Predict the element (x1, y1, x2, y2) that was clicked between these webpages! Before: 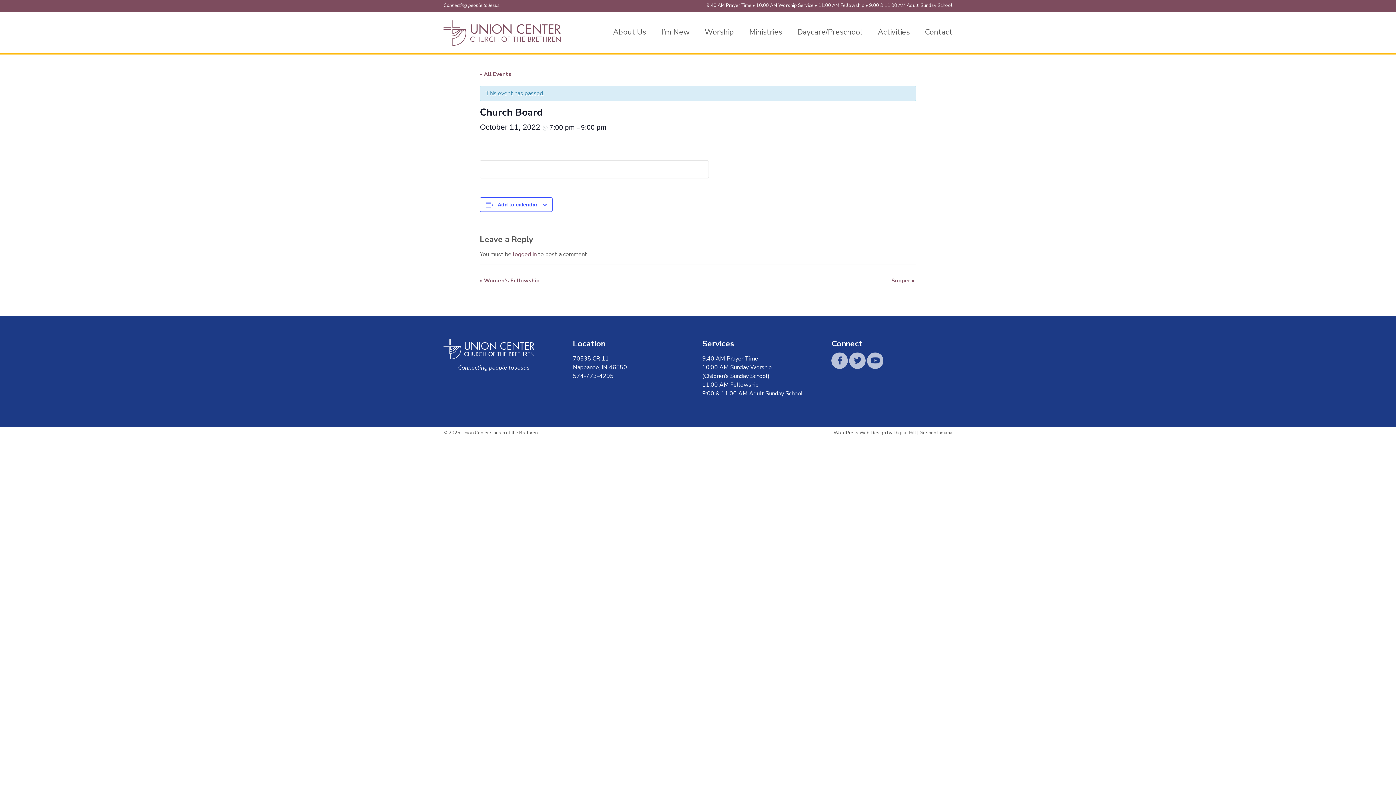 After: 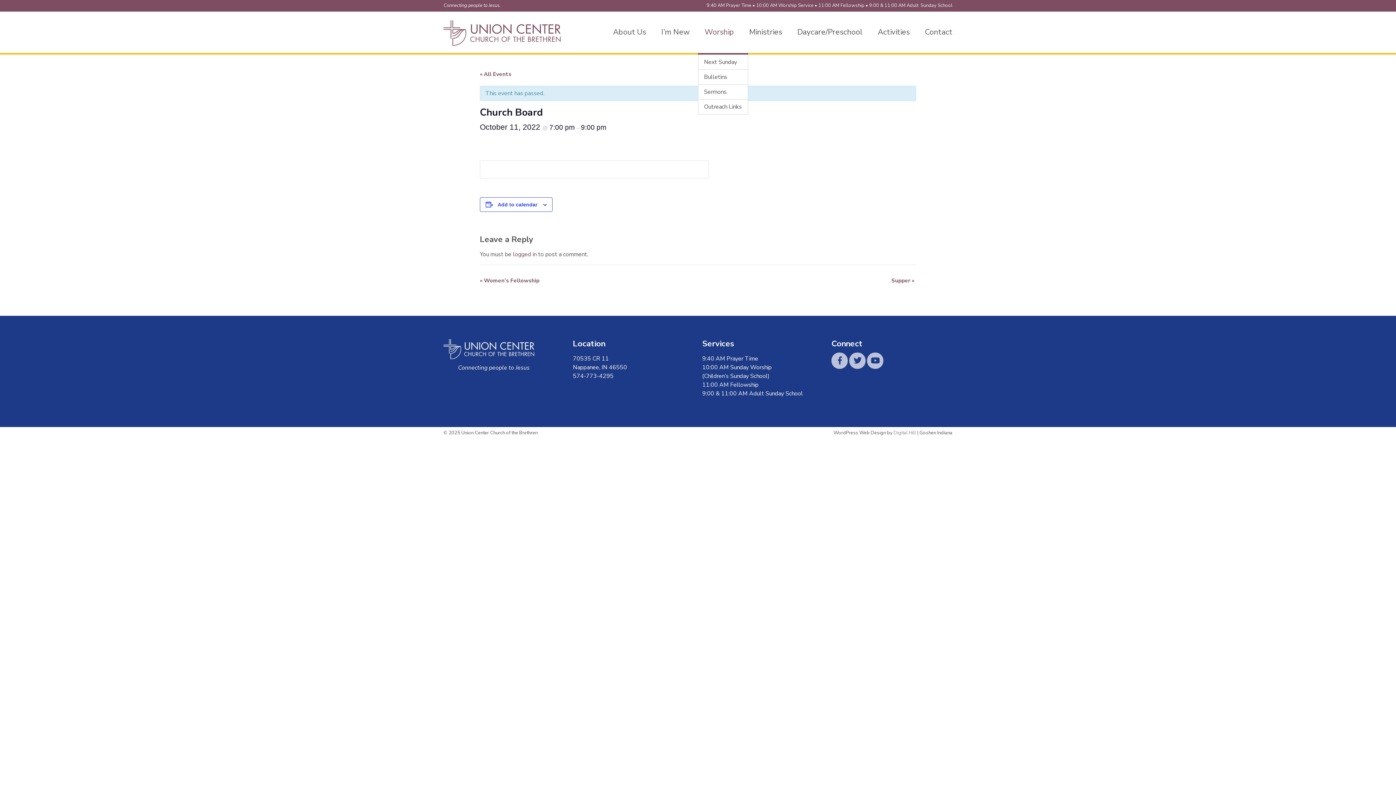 Action: bbox: (698, 11, 741, 53) label: Worship